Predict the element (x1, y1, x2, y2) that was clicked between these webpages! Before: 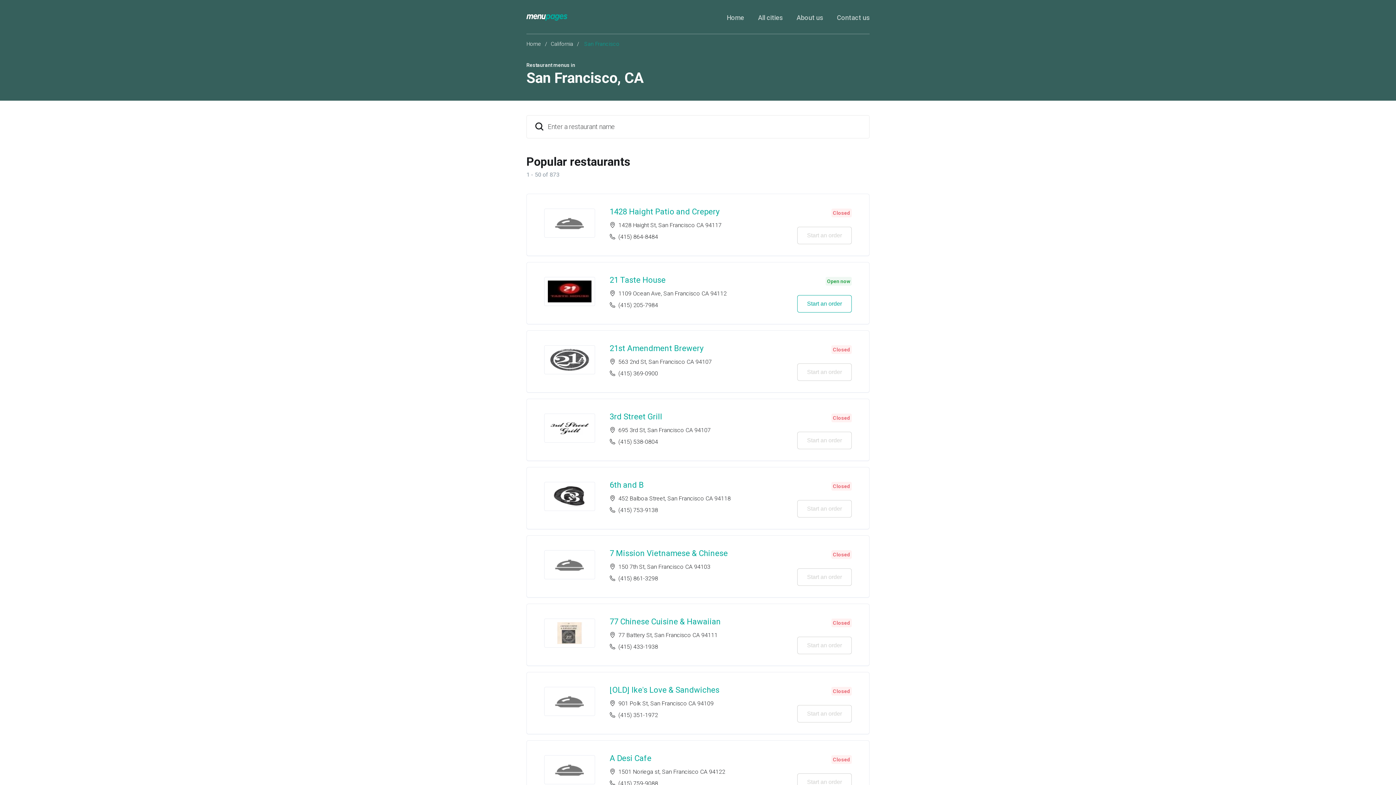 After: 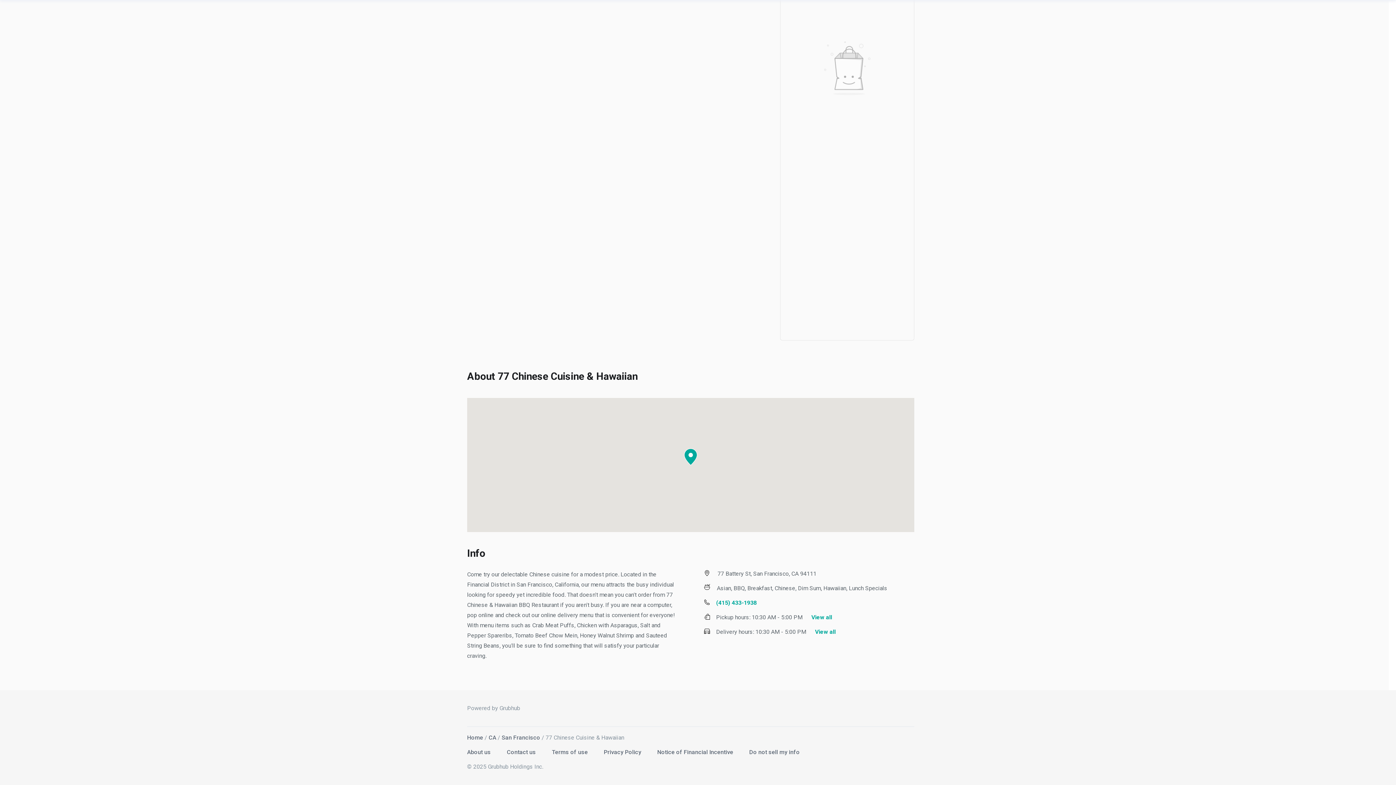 Action: bbox: (609, 617, 721, 626) label: 77 Chinese Cuisine & Hawaiian